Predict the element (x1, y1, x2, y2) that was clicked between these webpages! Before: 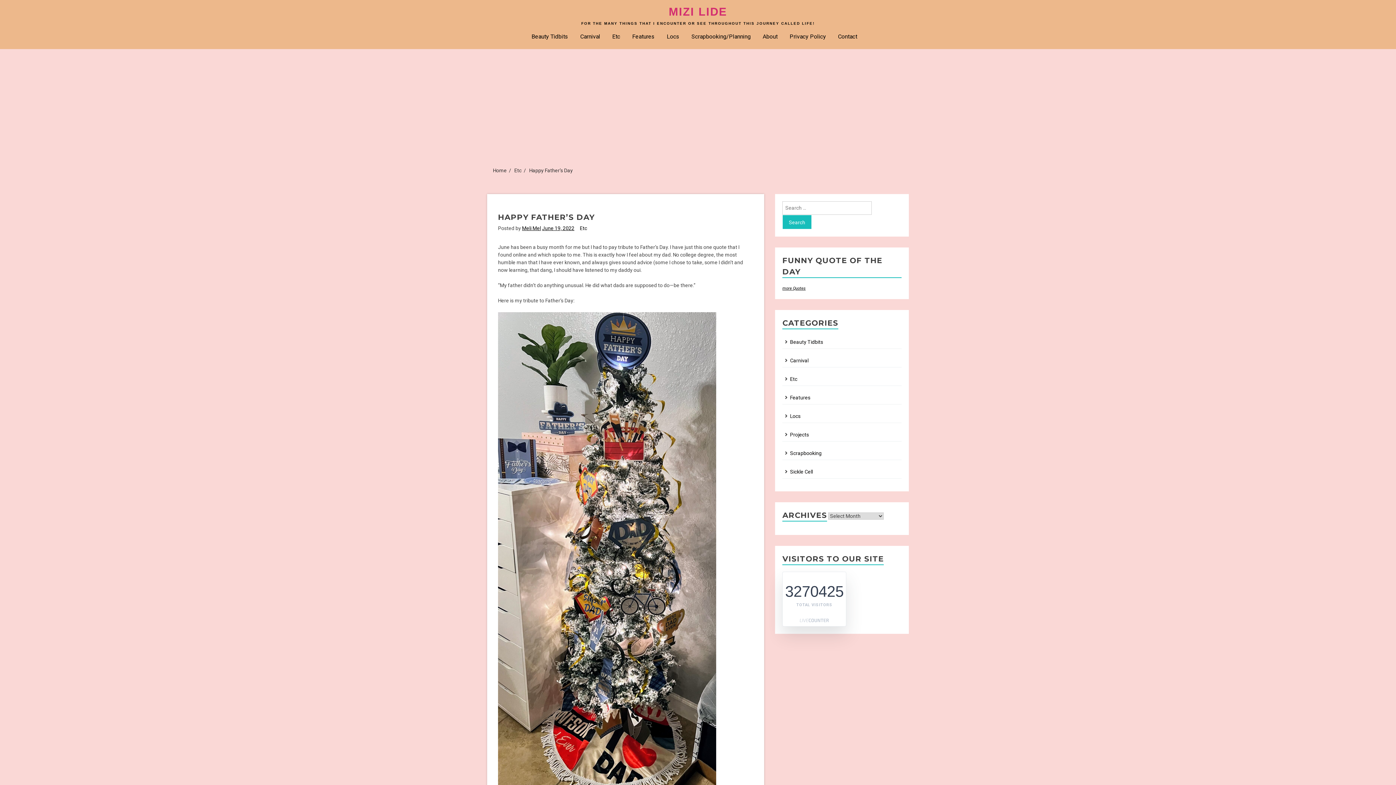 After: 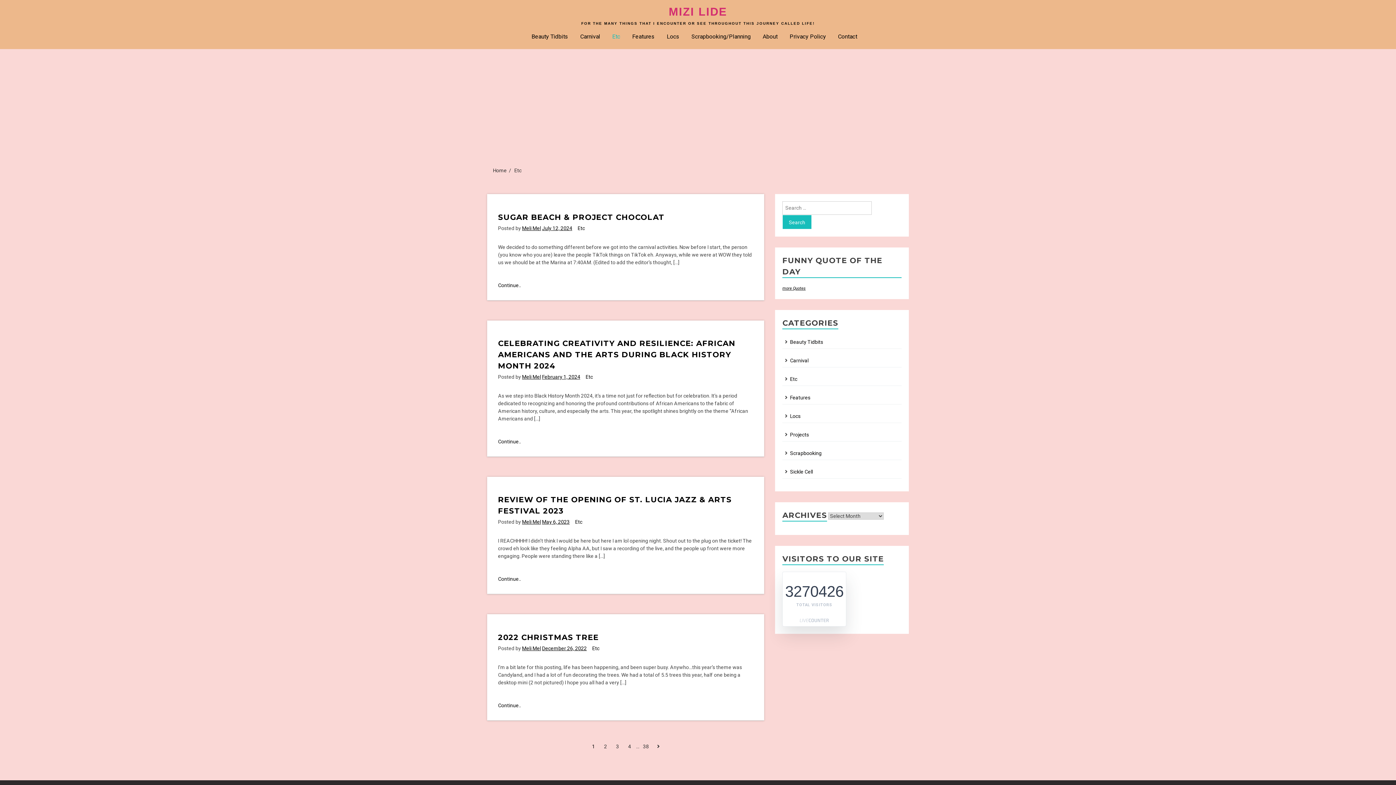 Action: label: Etc bbox: (580, 225, 587, 231)